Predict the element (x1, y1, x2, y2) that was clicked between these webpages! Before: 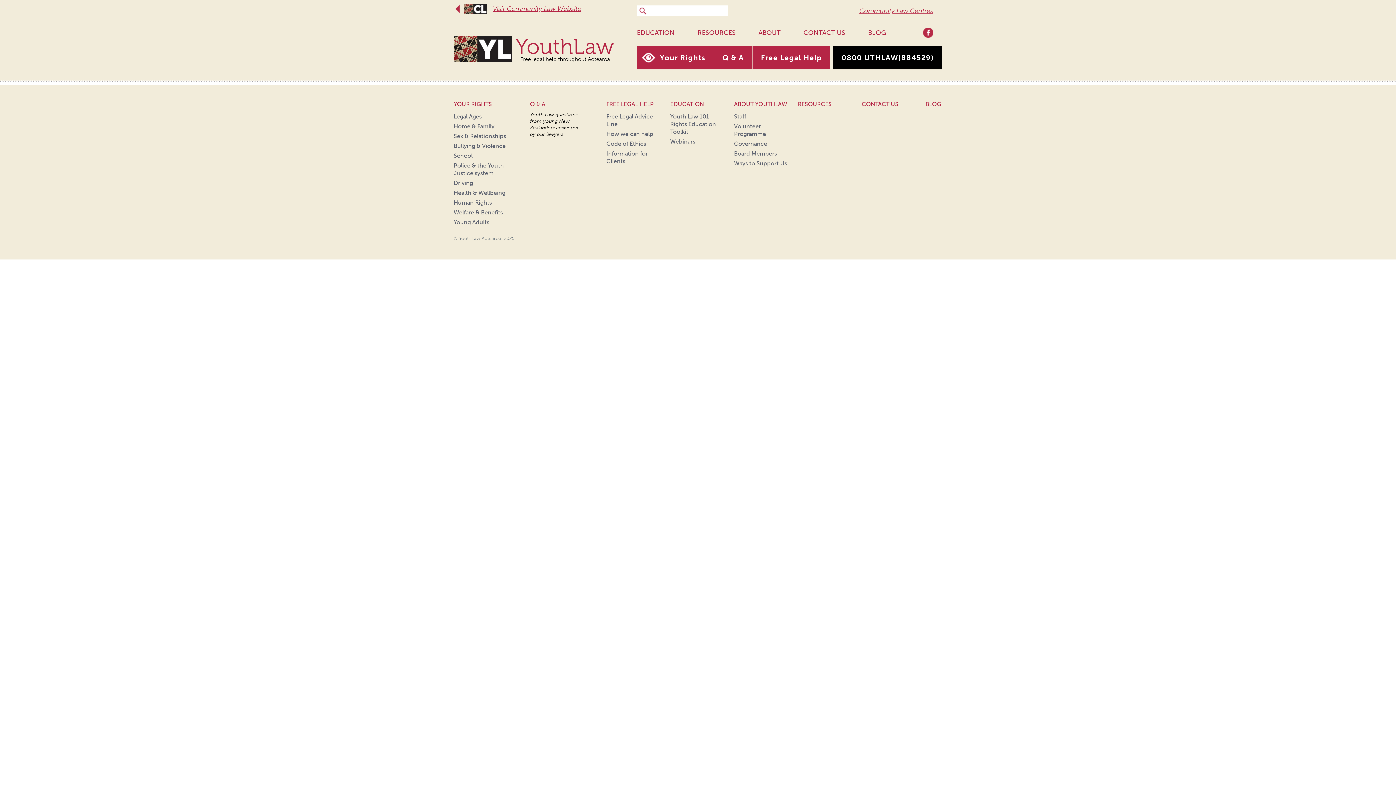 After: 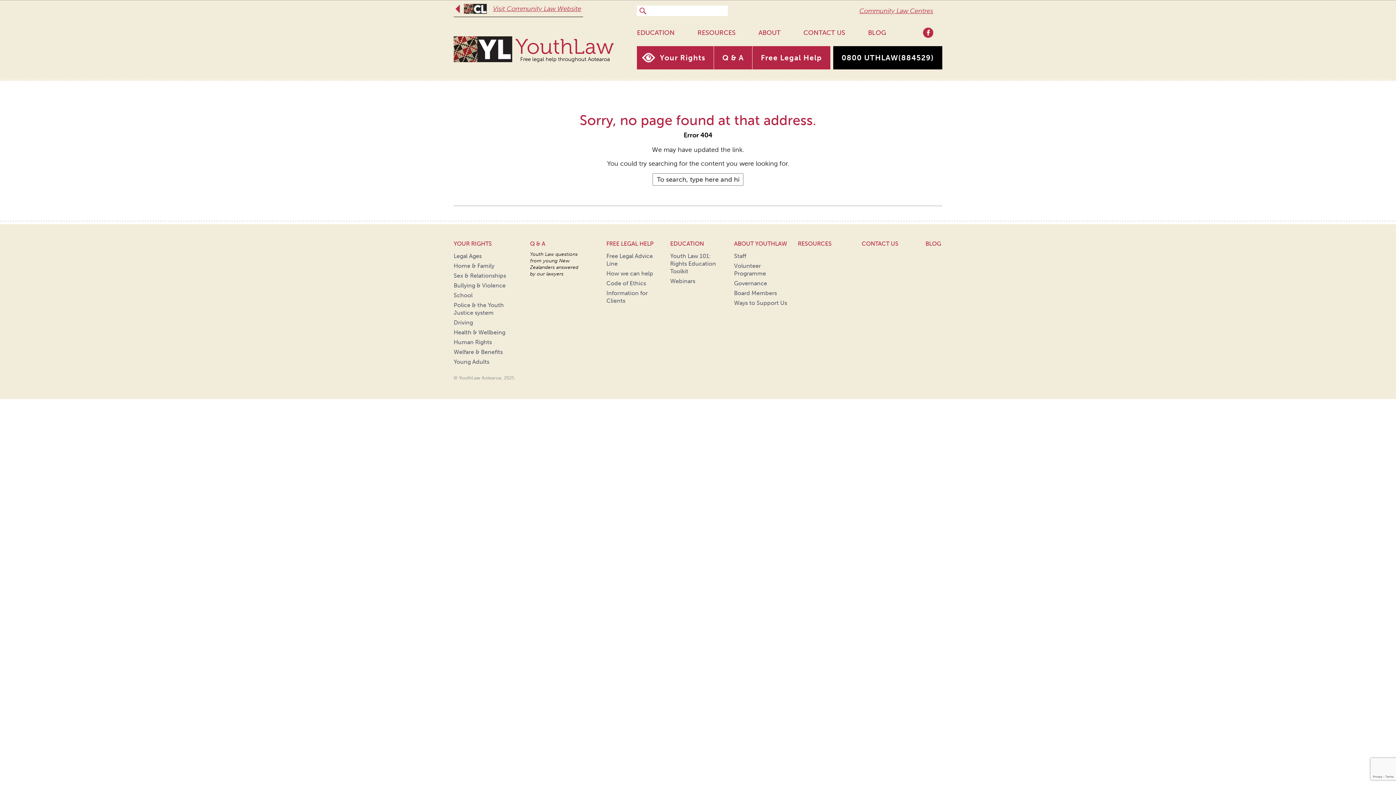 Action: bbox: (734, 113, 746, 120) label: Staff